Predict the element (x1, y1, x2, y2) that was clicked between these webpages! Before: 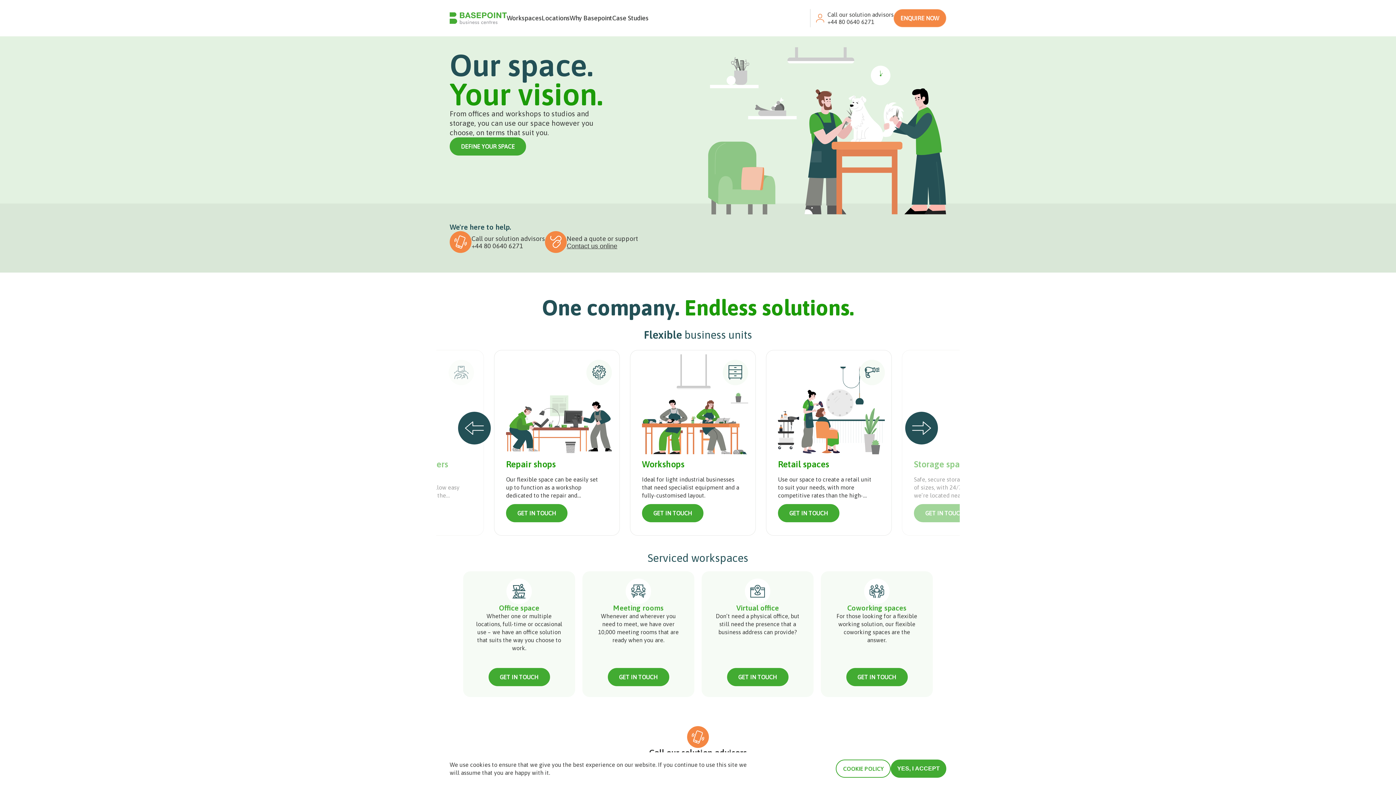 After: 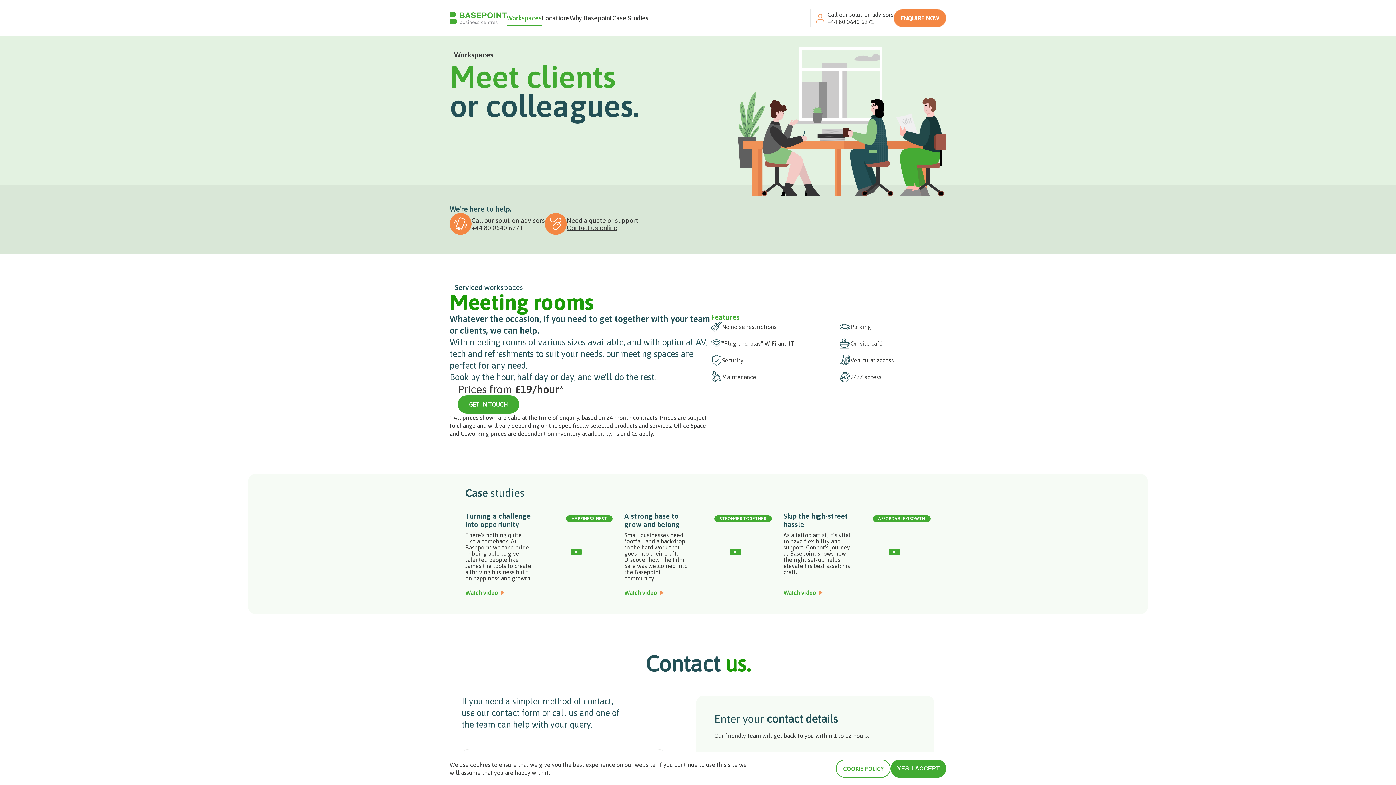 Action: bbox: (582, 571, 694, 697) label: Navigate to Meeting rooms page